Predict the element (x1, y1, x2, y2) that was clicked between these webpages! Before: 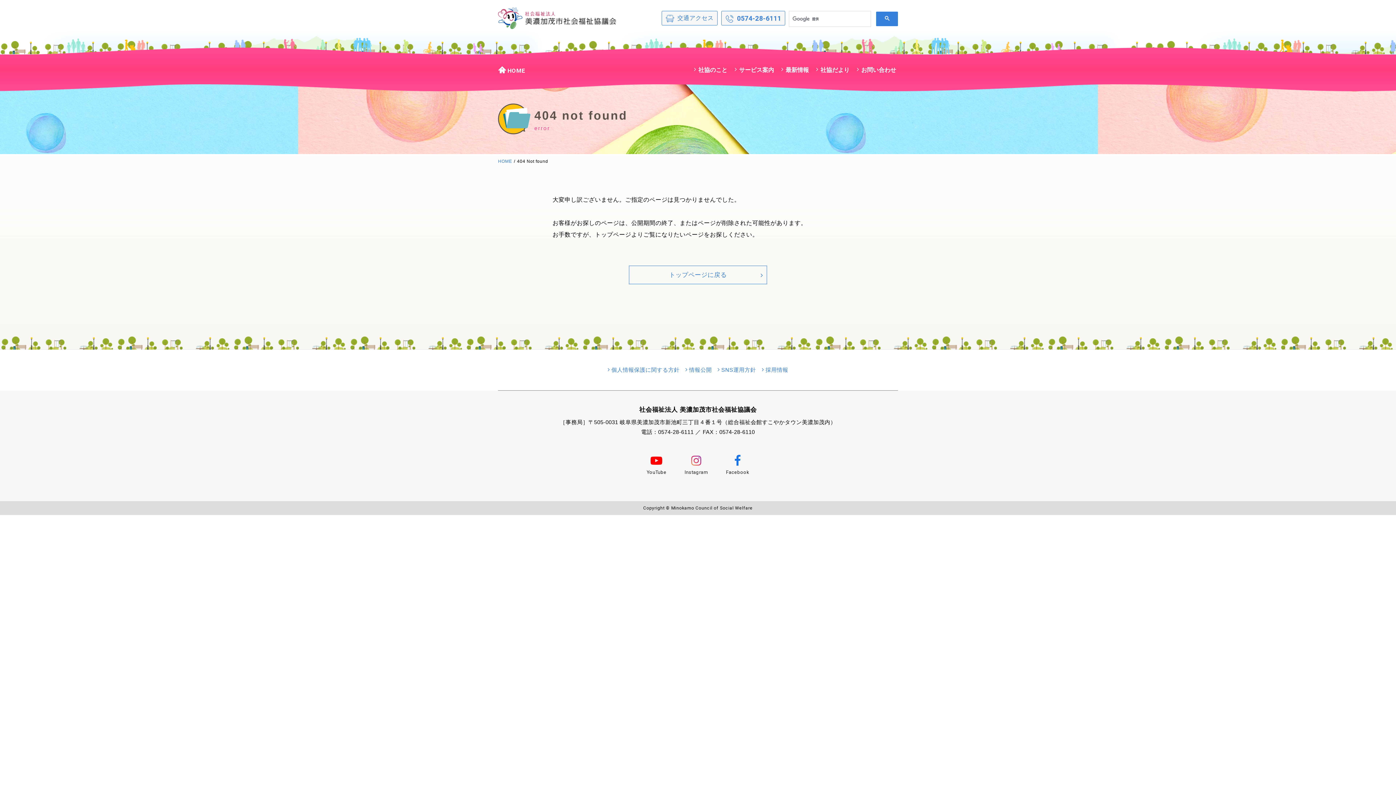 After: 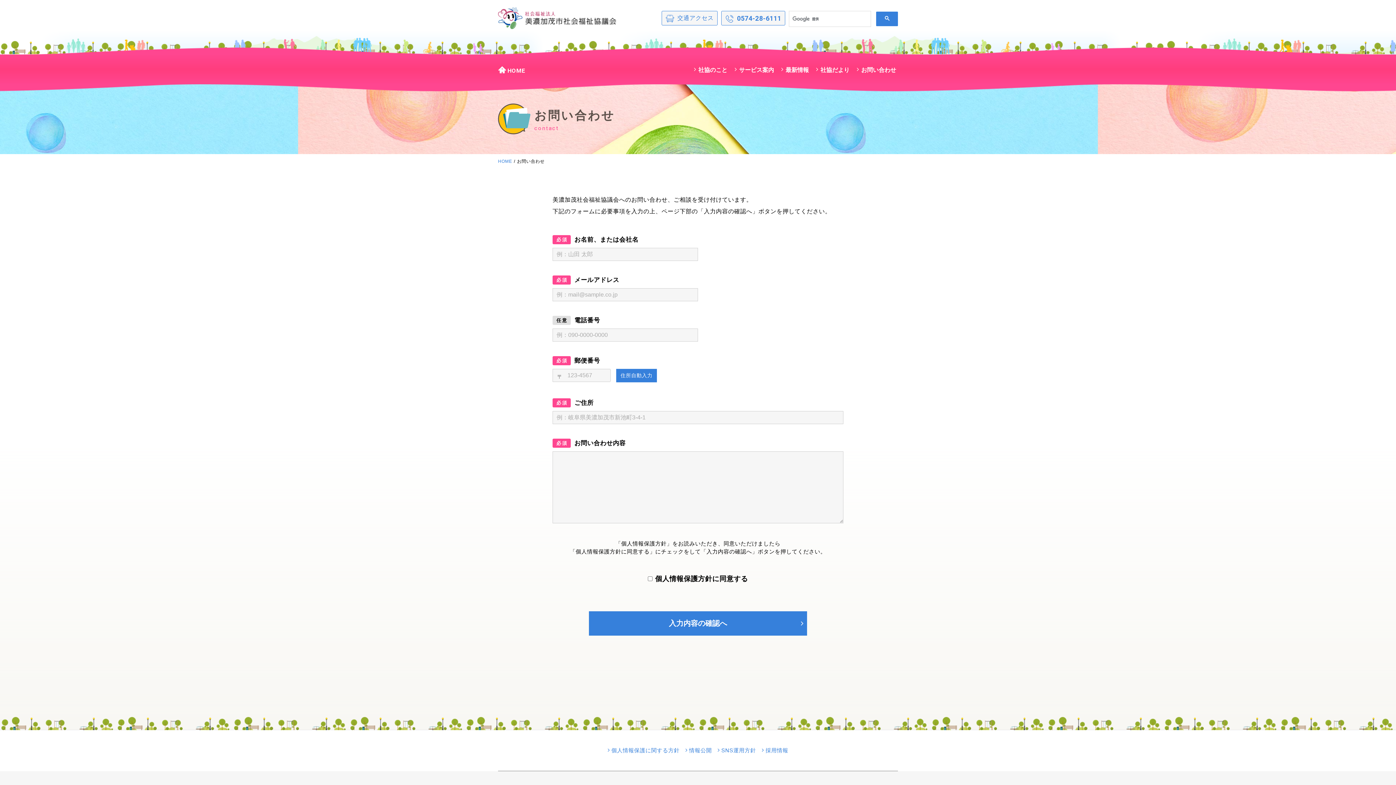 Action: label: お問い合わせ bbox: (857, 60, 898, 77)